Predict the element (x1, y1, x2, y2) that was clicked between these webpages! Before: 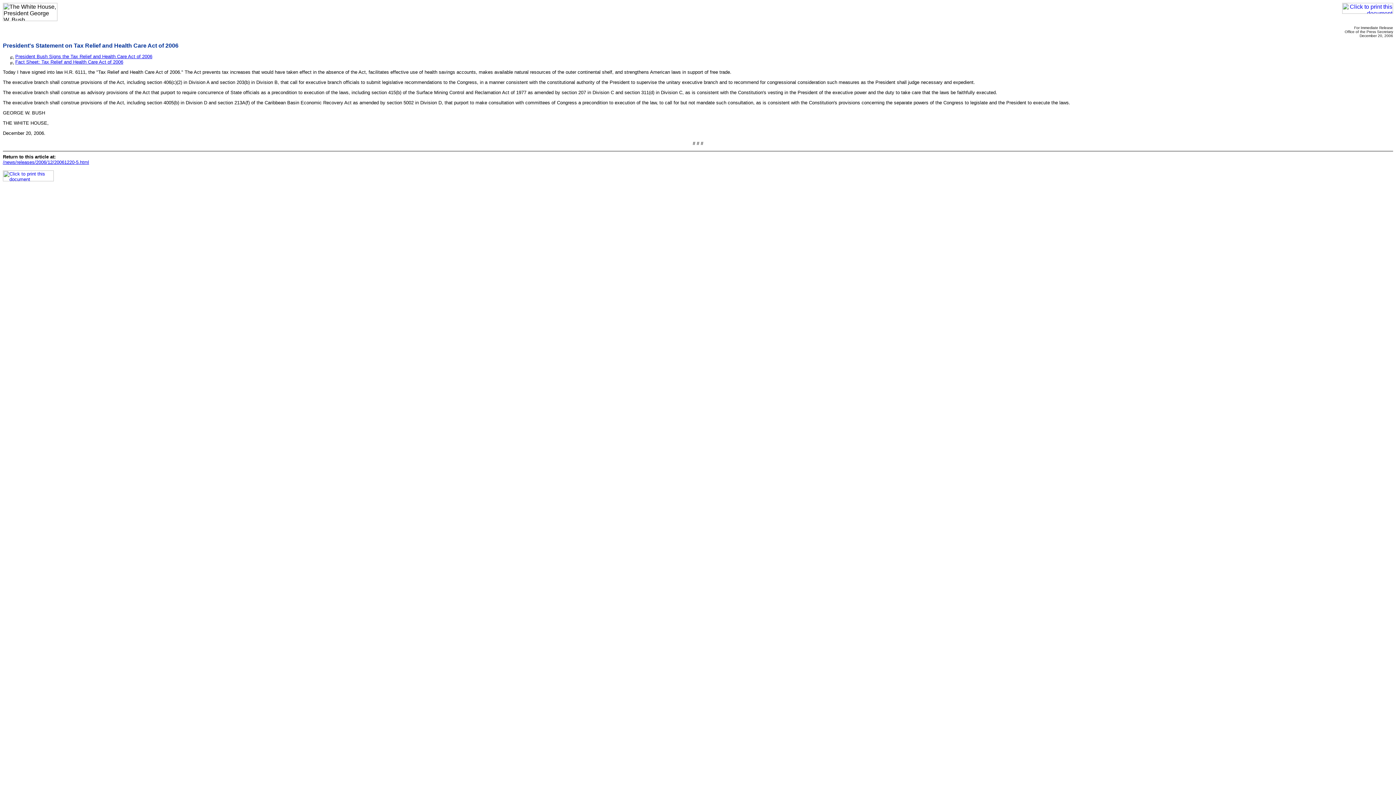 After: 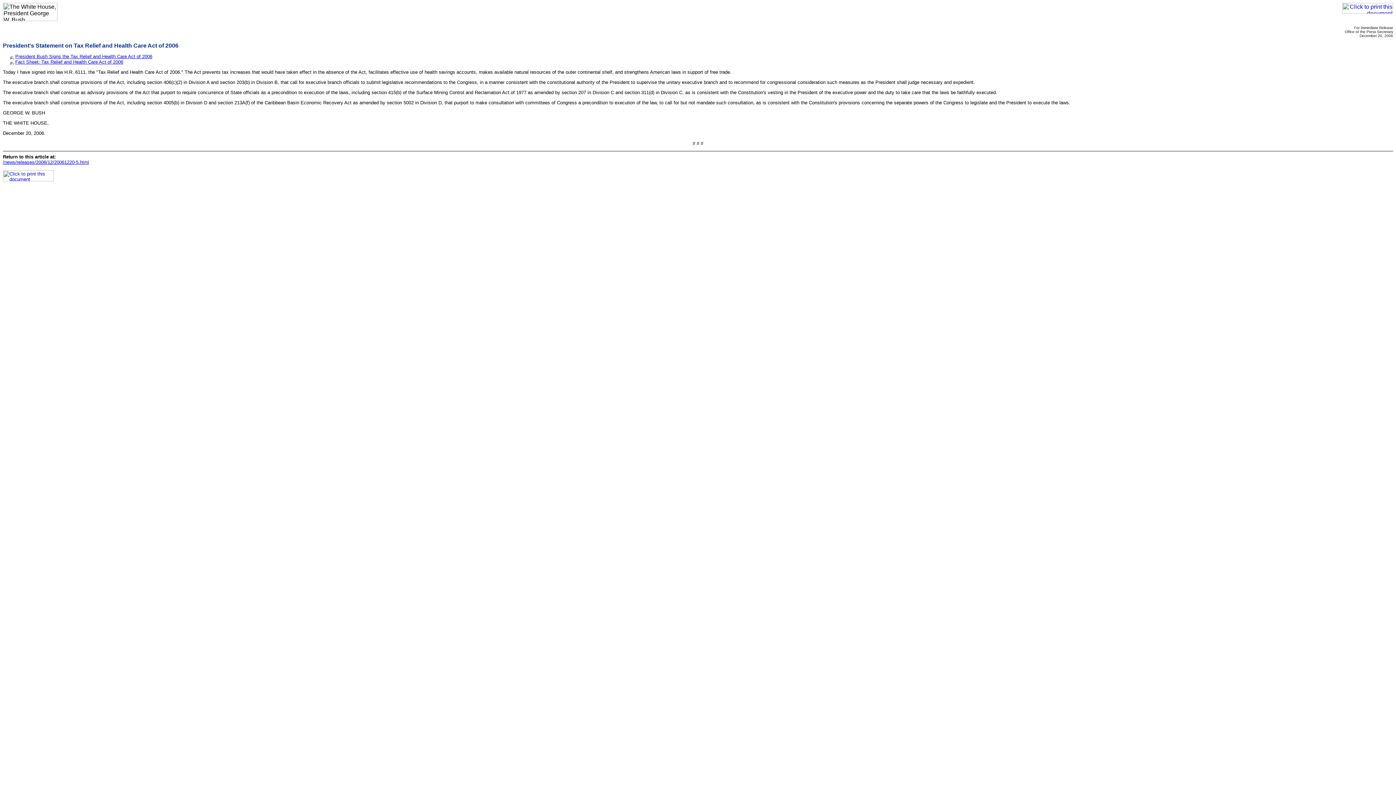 Action: bbox: (2, 176, 53, 182)